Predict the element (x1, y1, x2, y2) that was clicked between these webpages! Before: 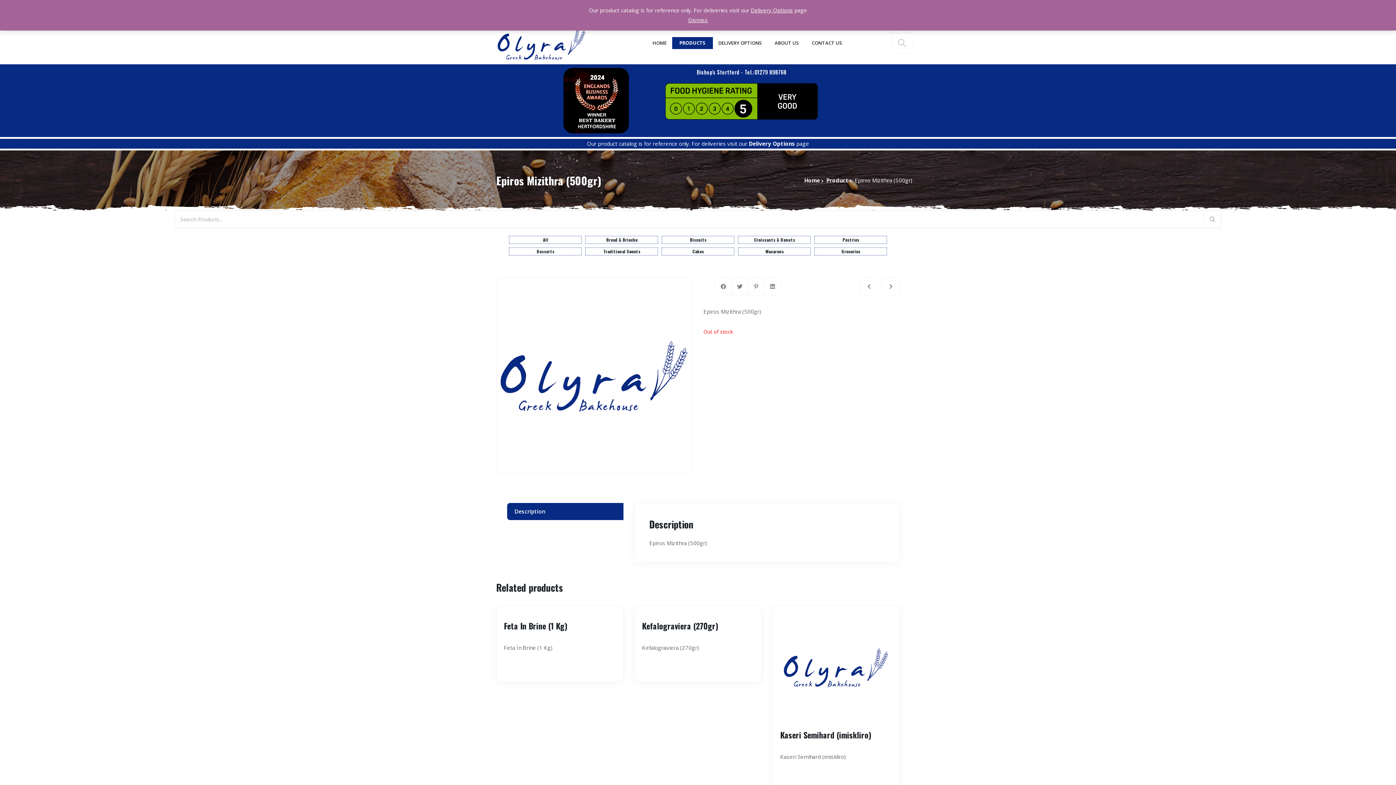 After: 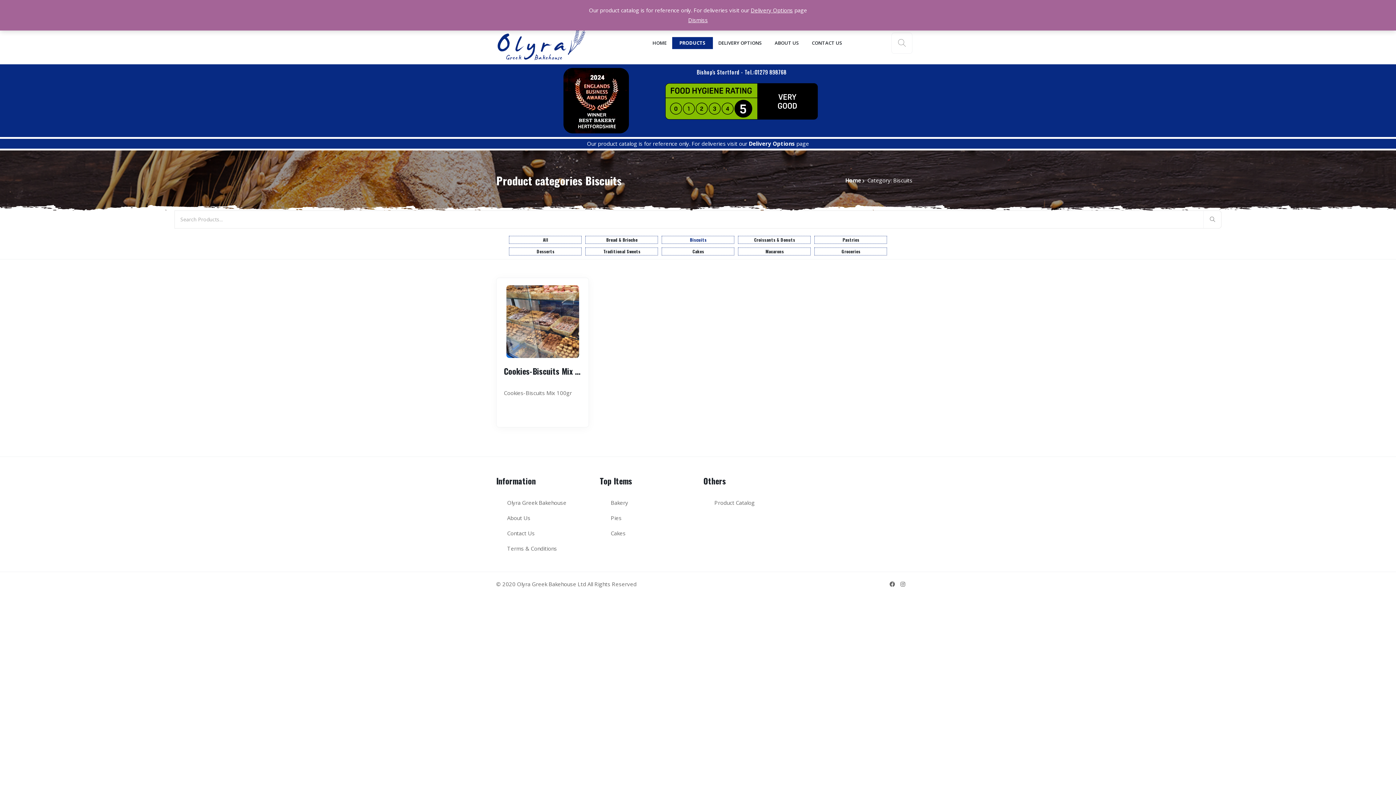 Action: bbox: (661, 235, 734, 243) label: Biscuits